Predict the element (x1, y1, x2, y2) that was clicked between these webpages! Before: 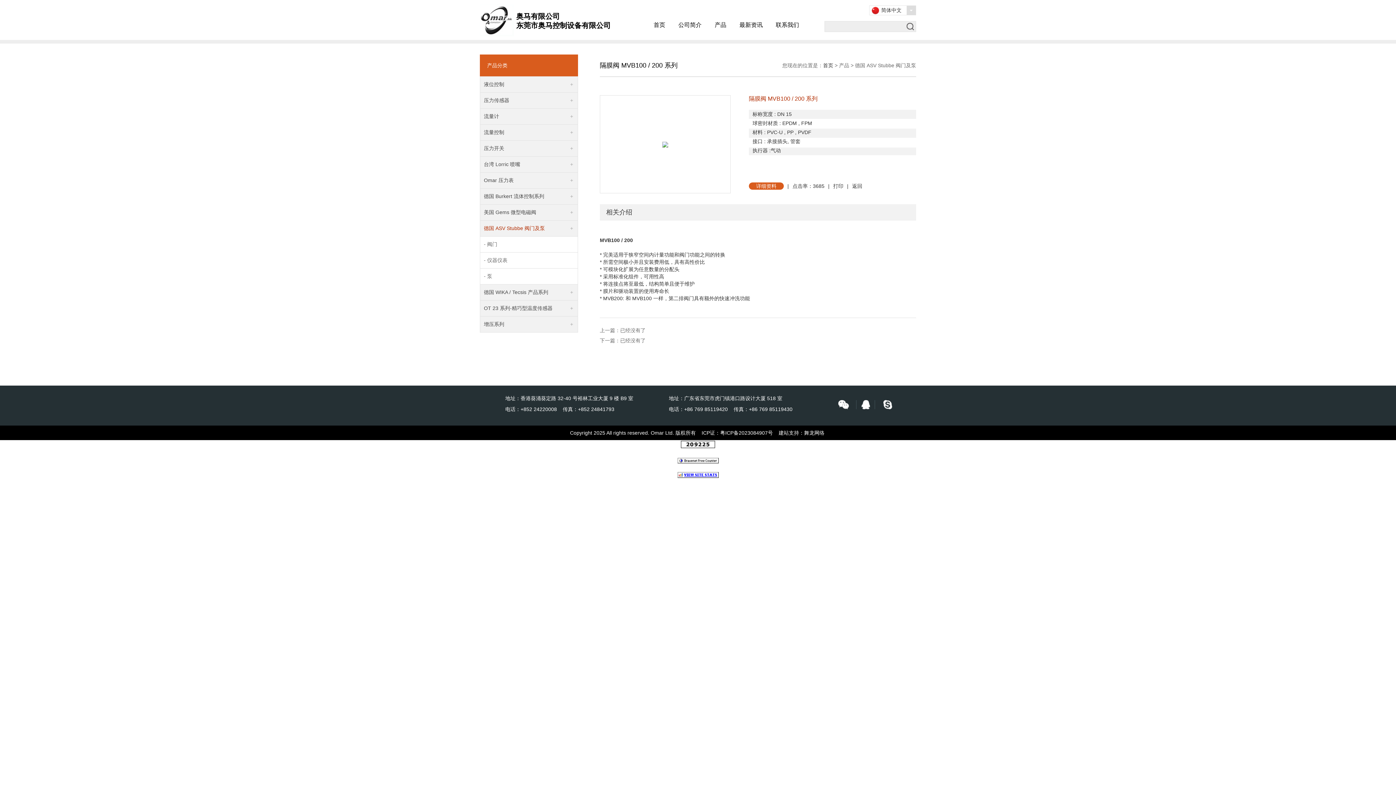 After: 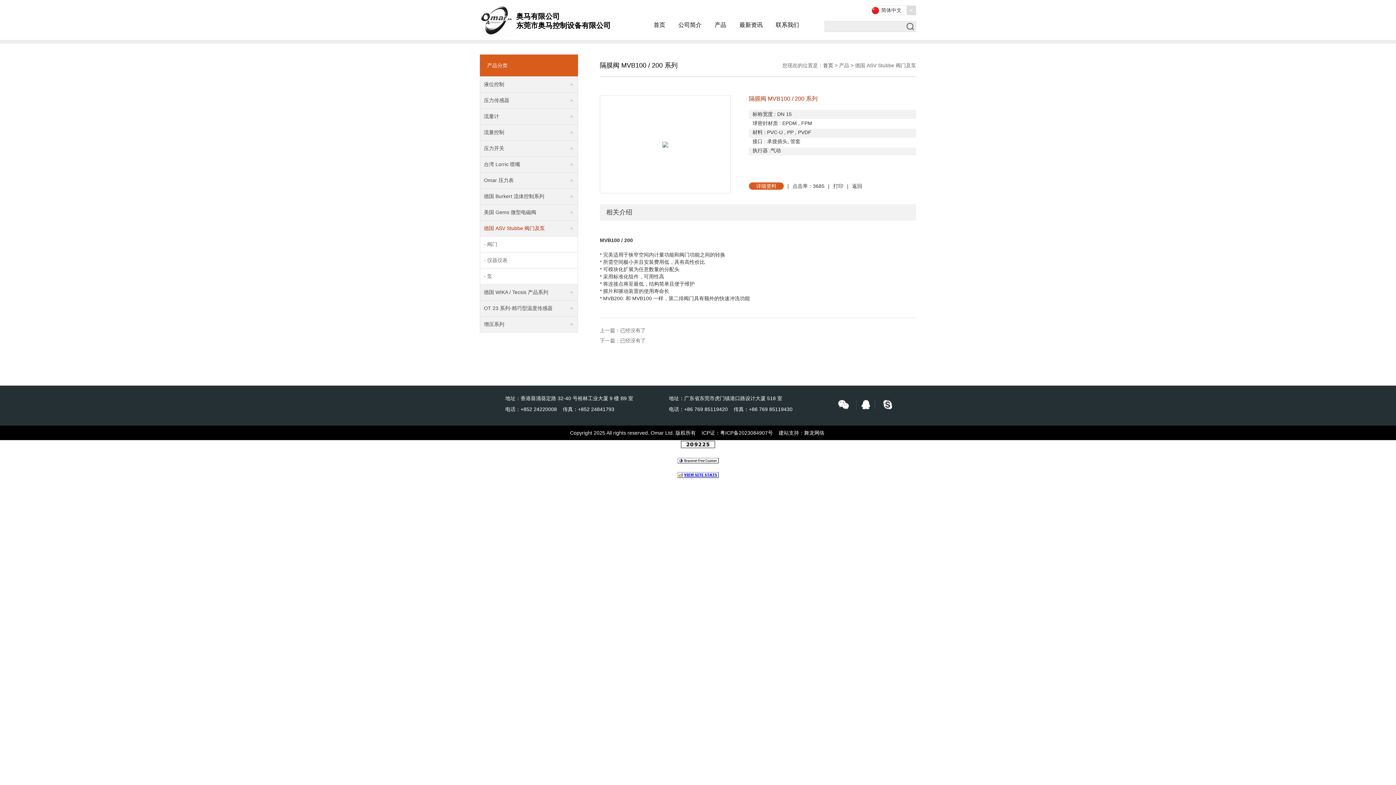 Action: bbox: (838, 404, 848, 410)